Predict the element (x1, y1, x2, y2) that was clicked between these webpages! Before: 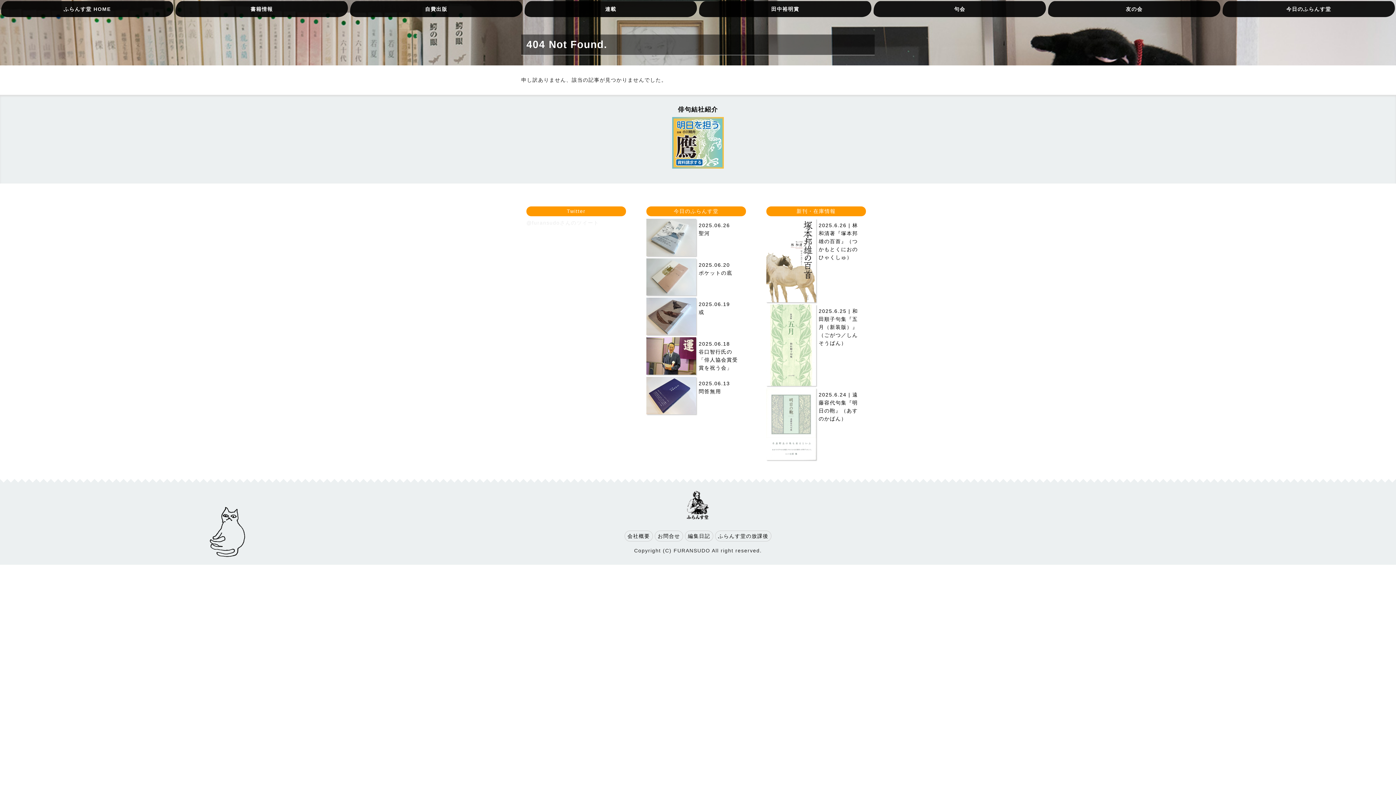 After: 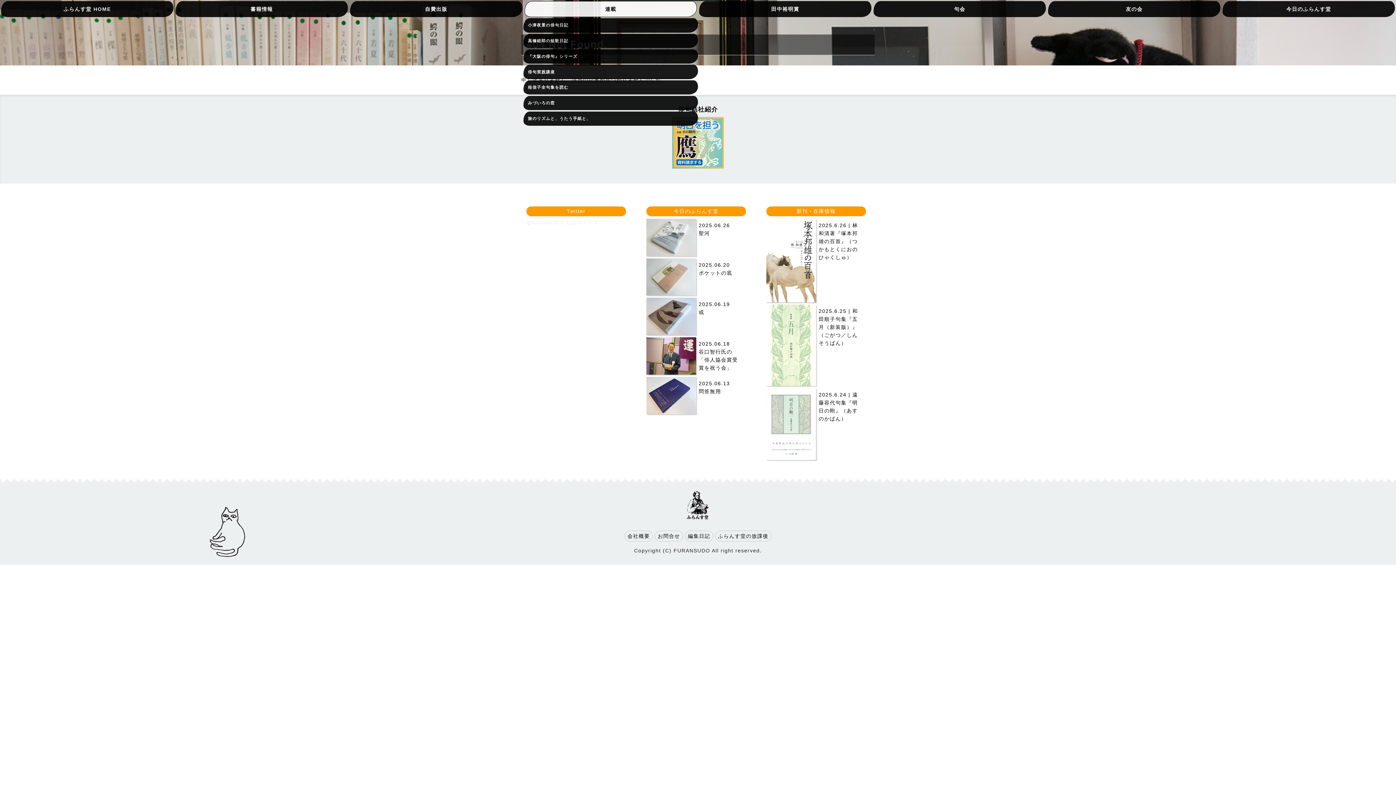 Action: label: 連載 bbox: (524, 1, 697, 17)